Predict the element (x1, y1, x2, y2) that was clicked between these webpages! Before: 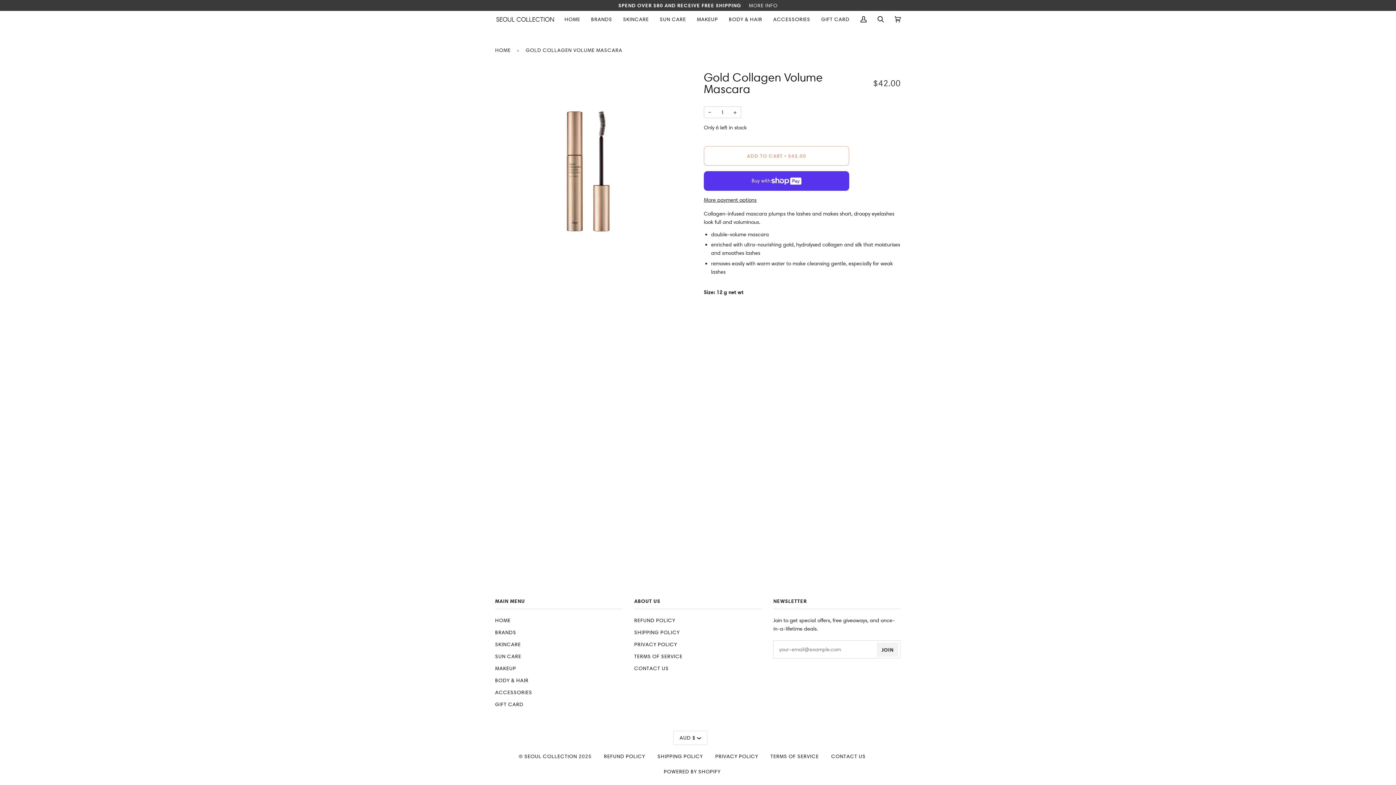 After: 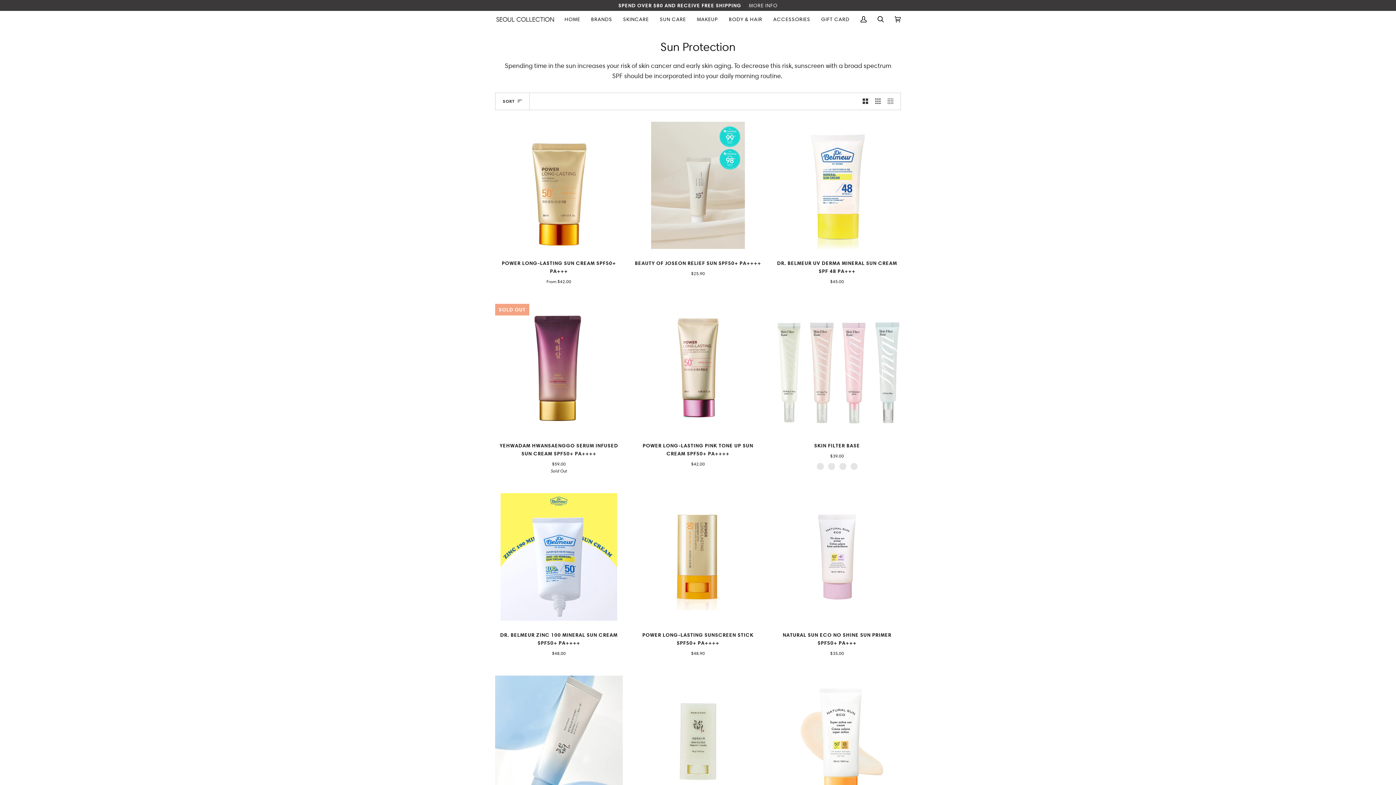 Action: label: SUN CARE bbox: (654, 10, 691, 27)